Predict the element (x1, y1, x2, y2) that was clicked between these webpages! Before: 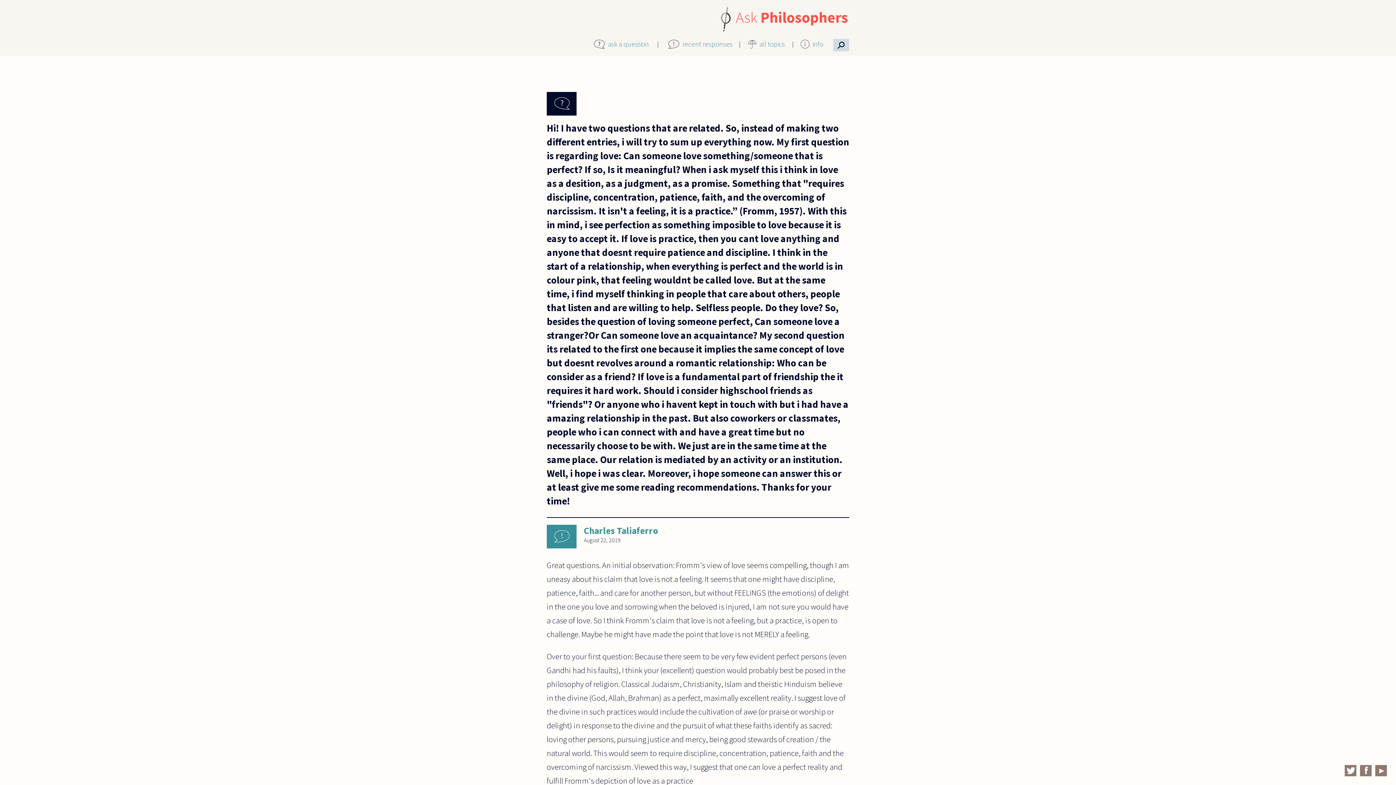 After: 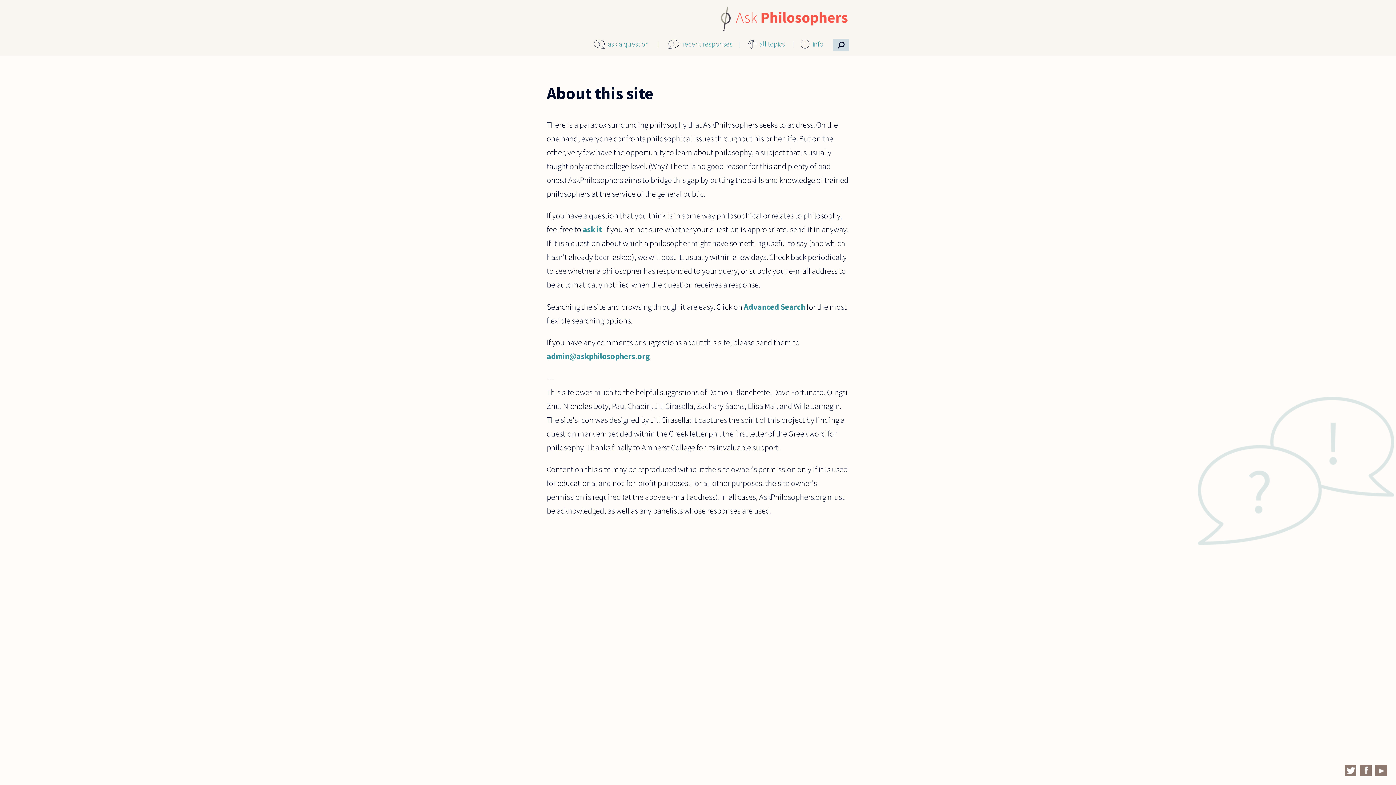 Action: bbox: (809, 39, 823, 48) label: info